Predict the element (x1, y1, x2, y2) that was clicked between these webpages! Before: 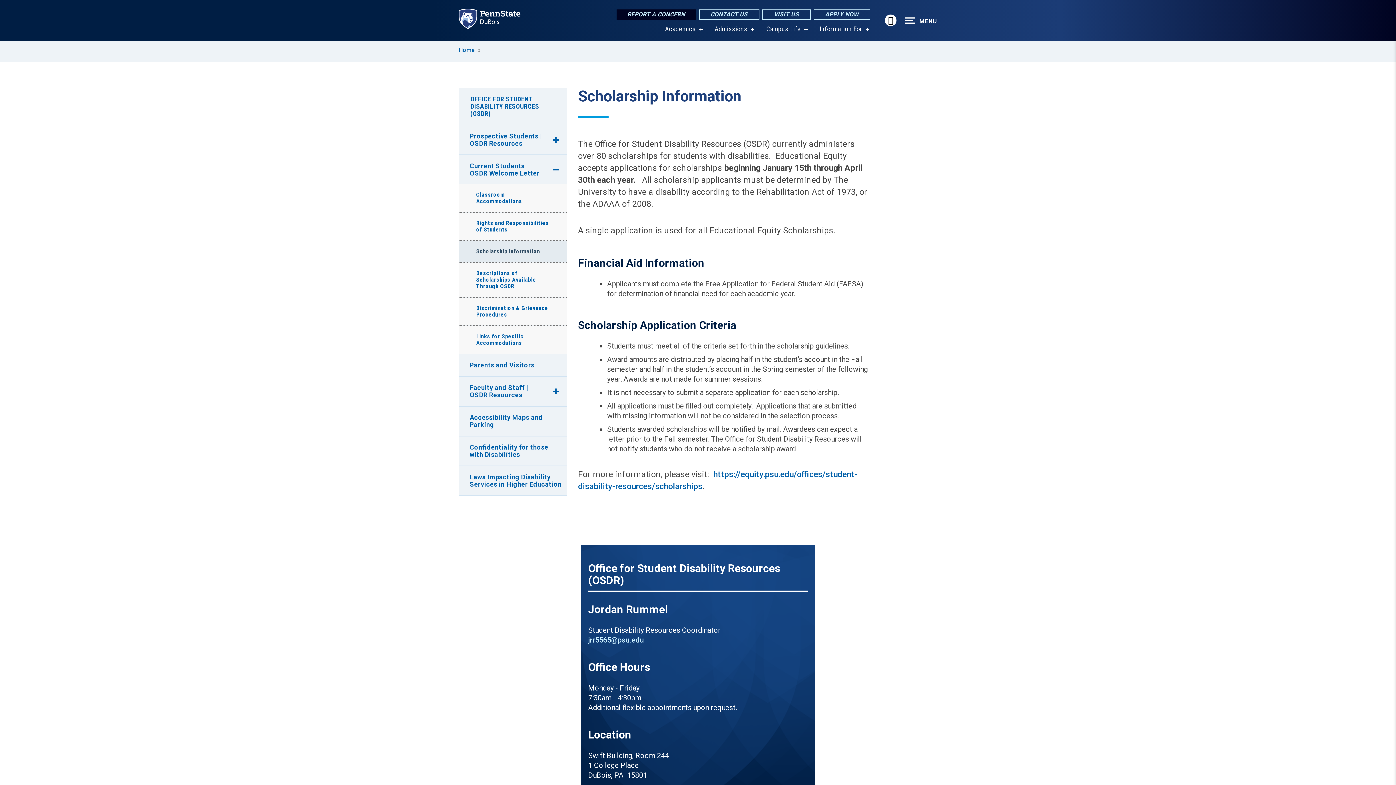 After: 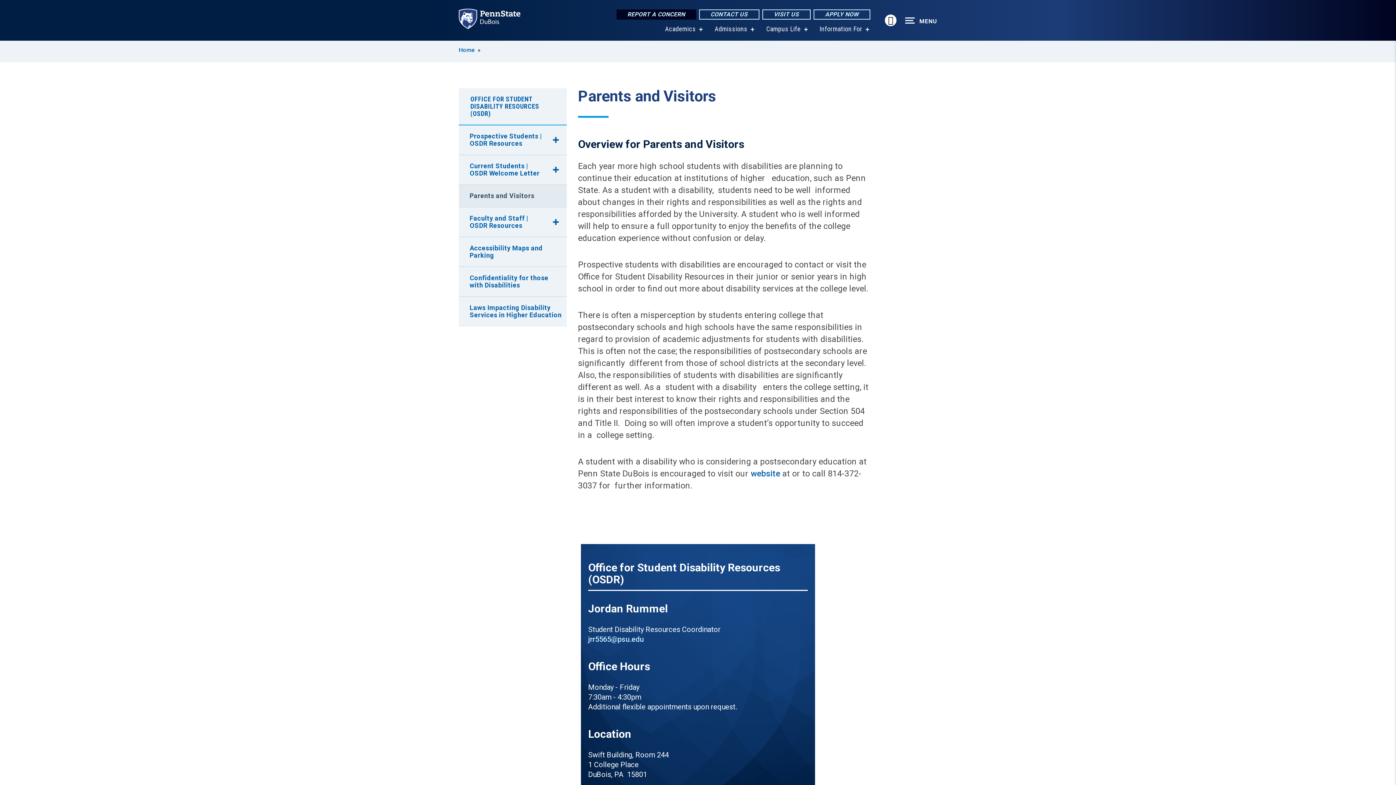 Action: label: Parents and Visitors bbox: (458, 354, 566, 376)